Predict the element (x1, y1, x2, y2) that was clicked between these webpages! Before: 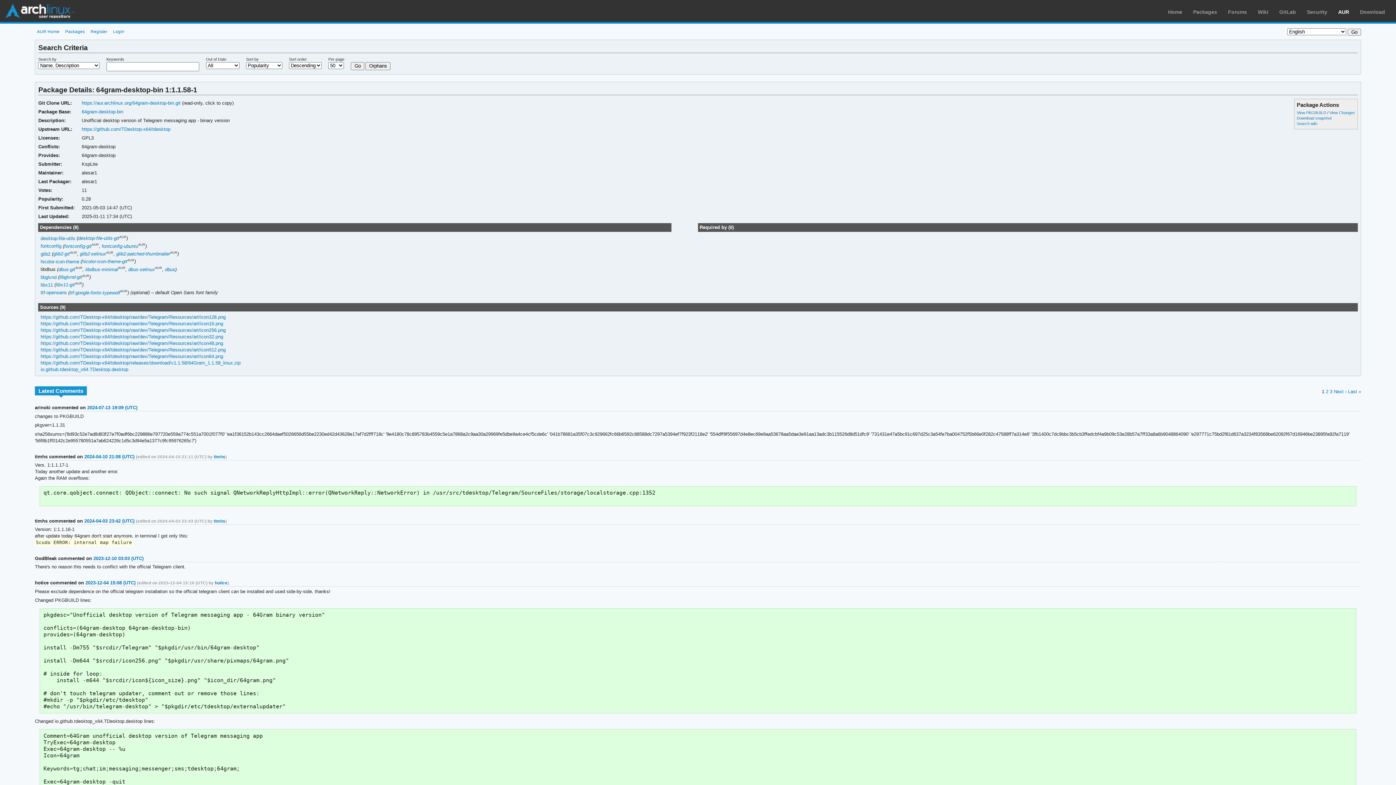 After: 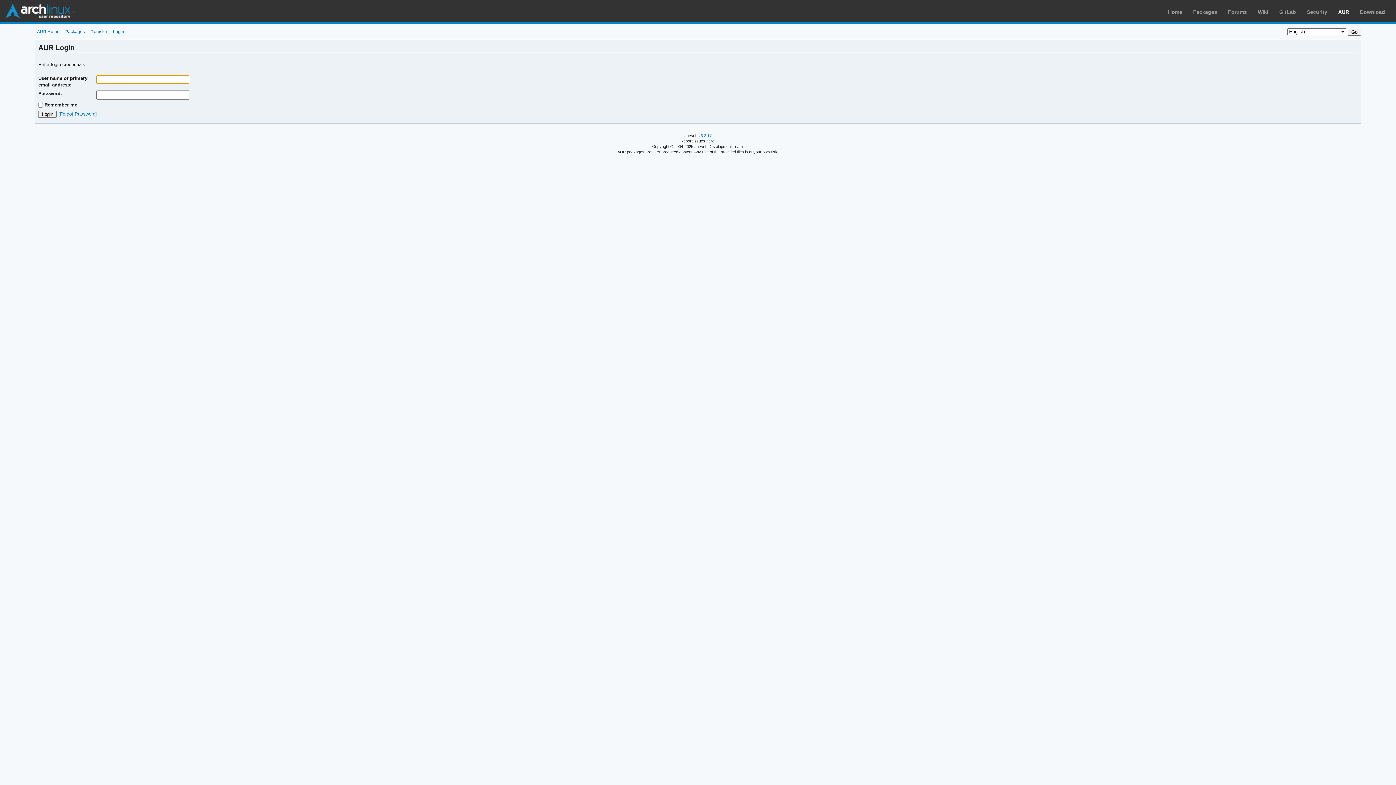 Action: label: Login bbox: (110, 29, 126, 33)